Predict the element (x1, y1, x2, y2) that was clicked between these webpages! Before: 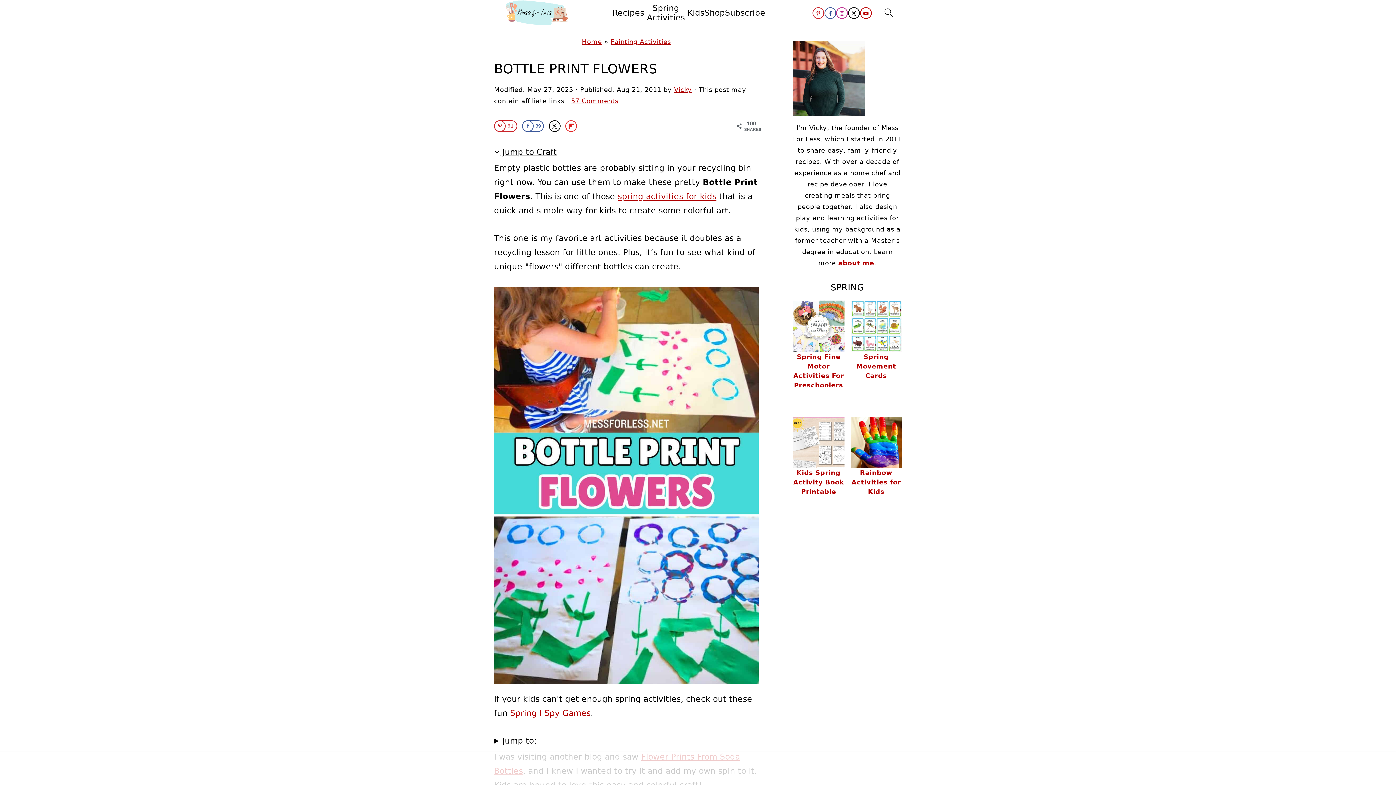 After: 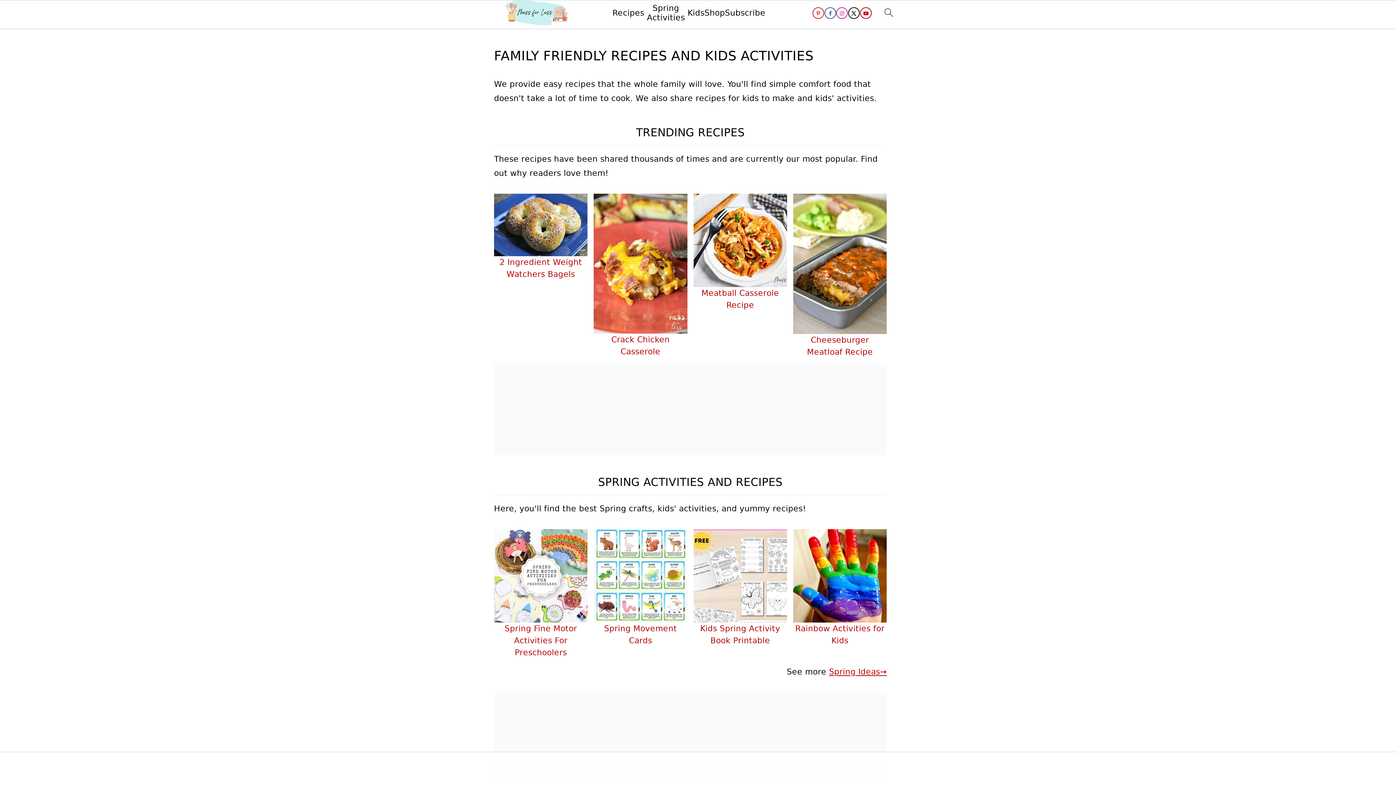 Action: bbox: (500, 0, 572, 29)